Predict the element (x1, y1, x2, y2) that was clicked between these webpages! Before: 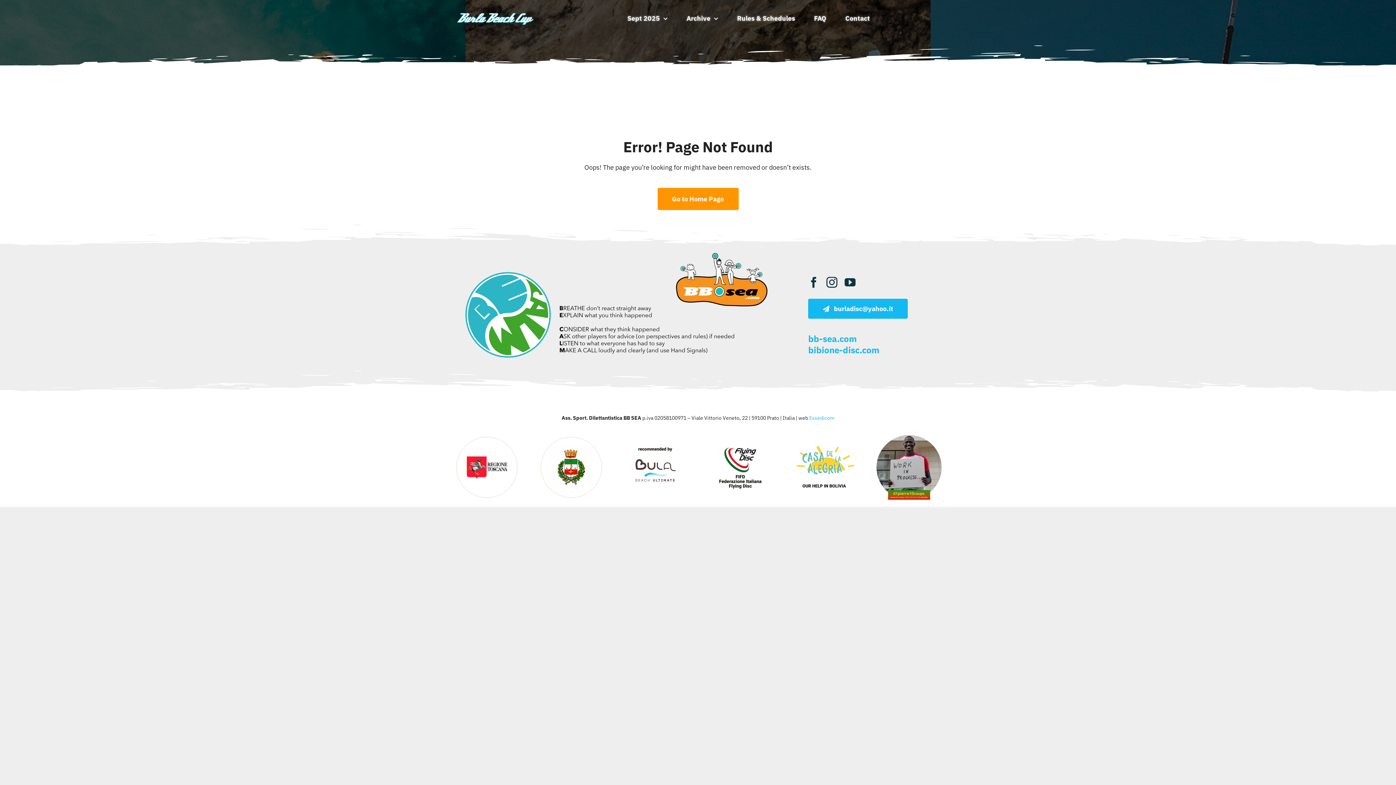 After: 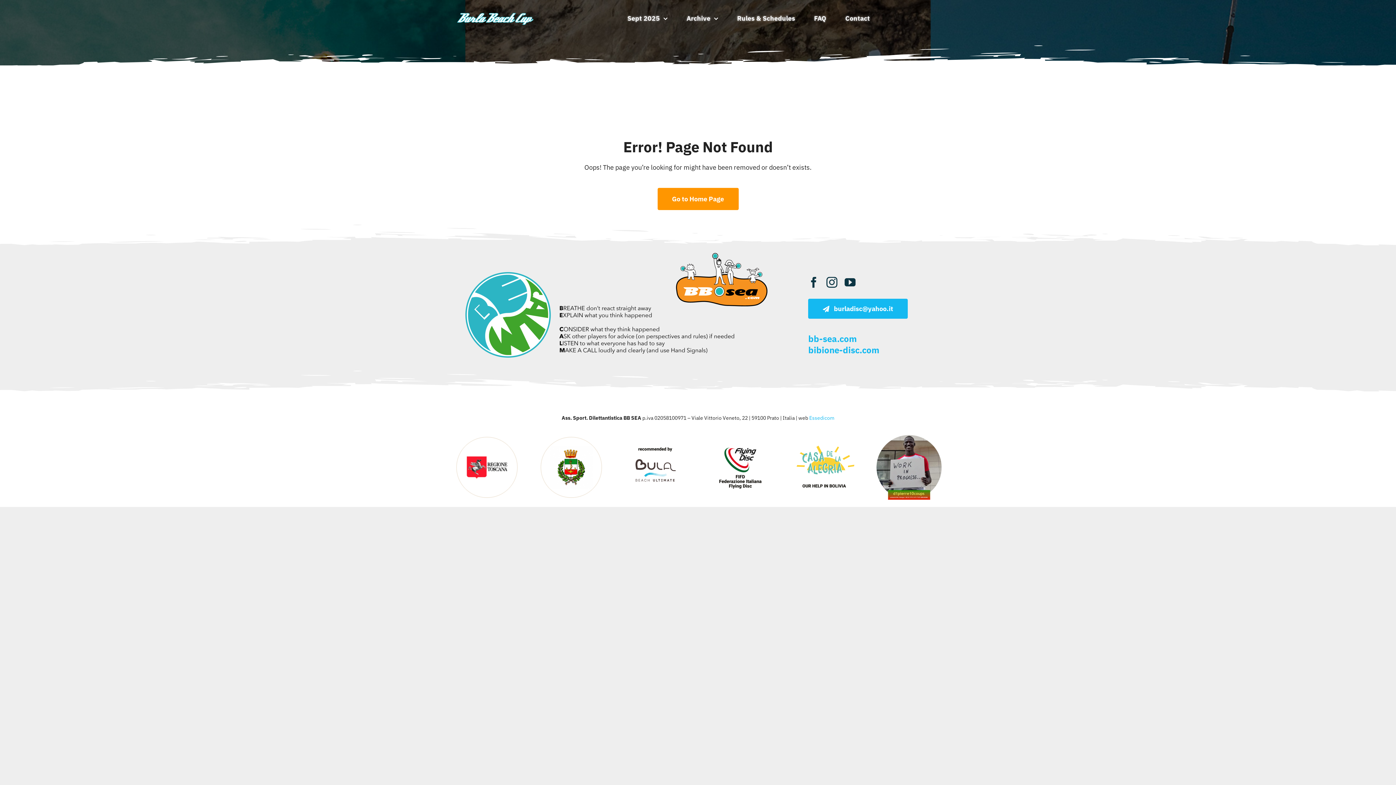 Action: label: burladisc@yahoo.it bbox: (808, 299, 907, 319)